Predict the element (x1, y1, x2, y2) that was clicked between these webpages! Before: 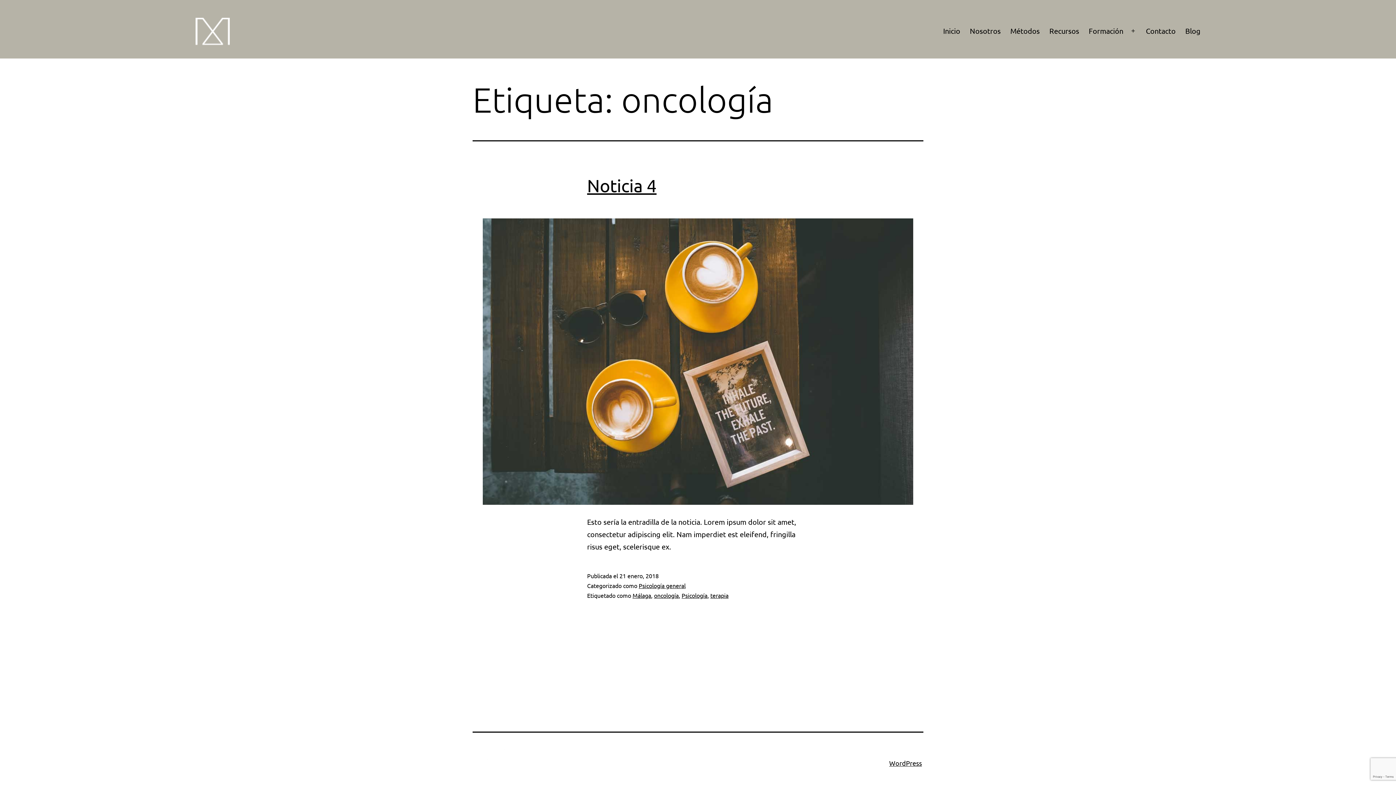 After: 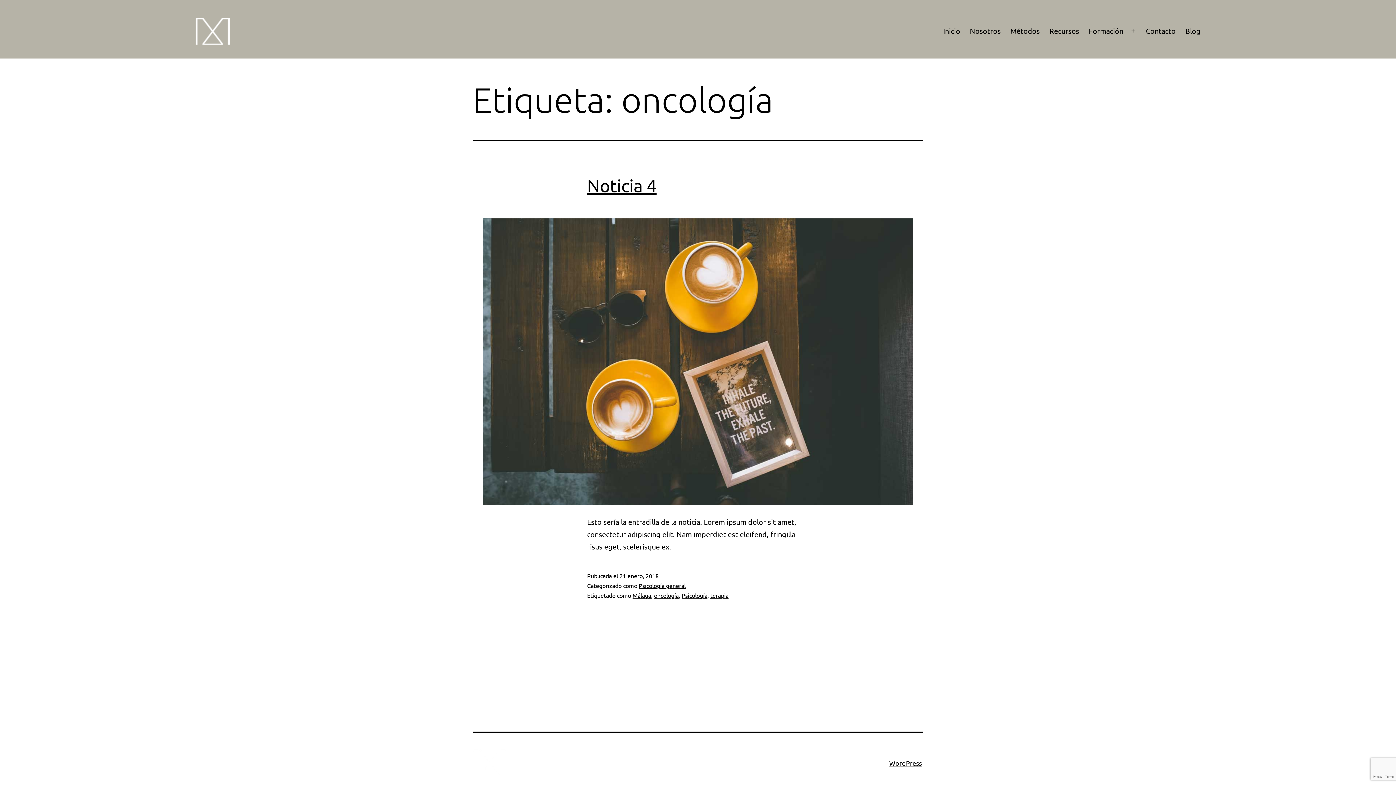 Action: label: oncología bbox: (654, 592, 678, 599)